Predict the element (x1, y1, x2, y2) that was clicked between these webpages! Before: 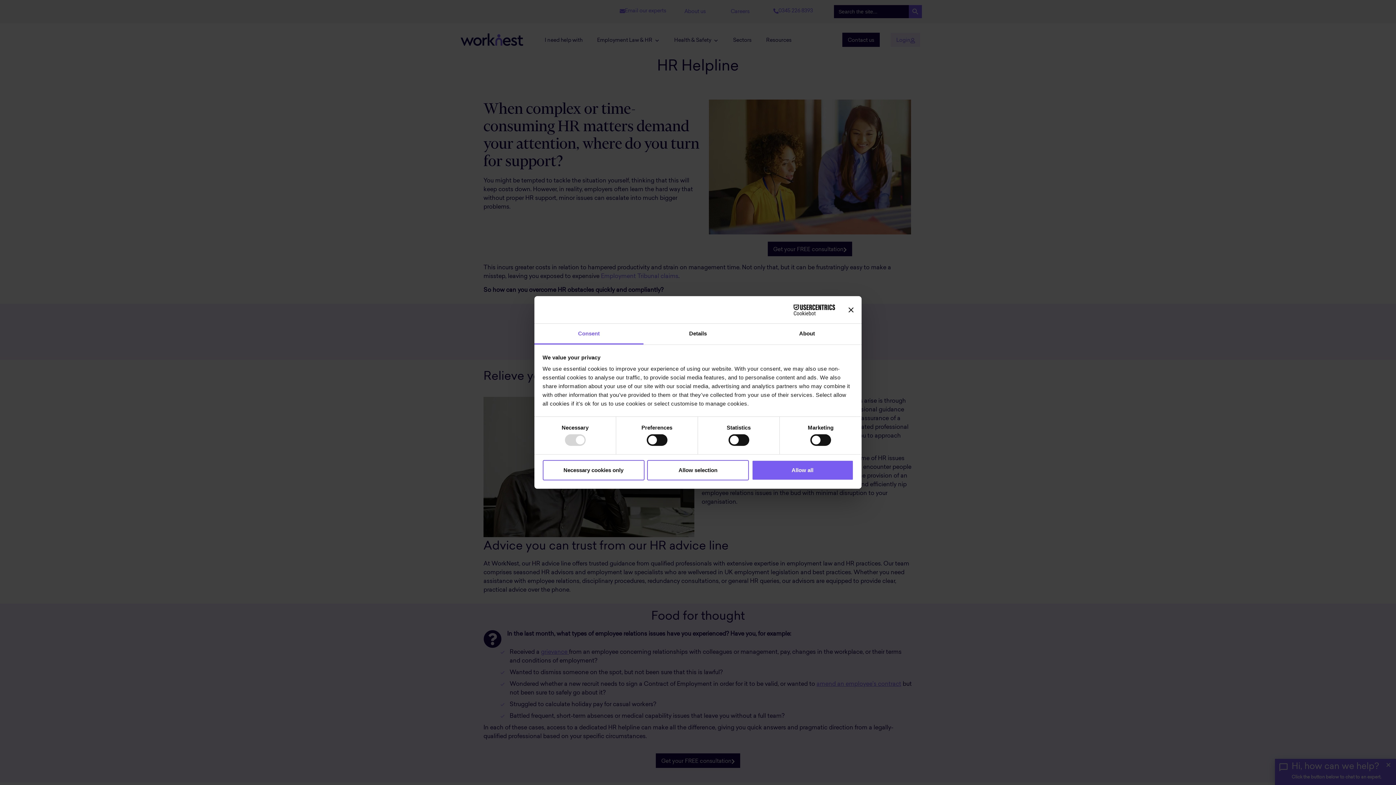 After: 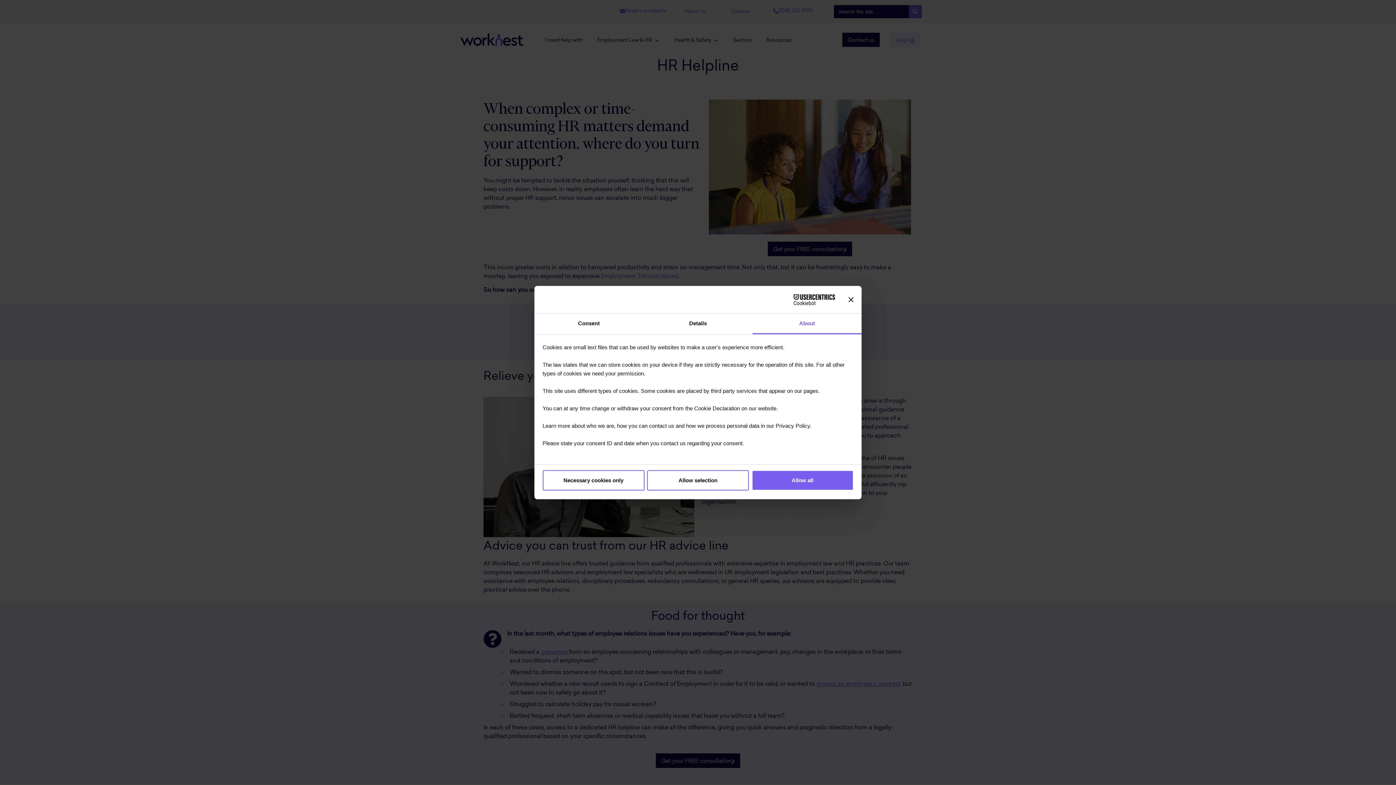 Action: bbox: (752, 323, 861, 344) label: About